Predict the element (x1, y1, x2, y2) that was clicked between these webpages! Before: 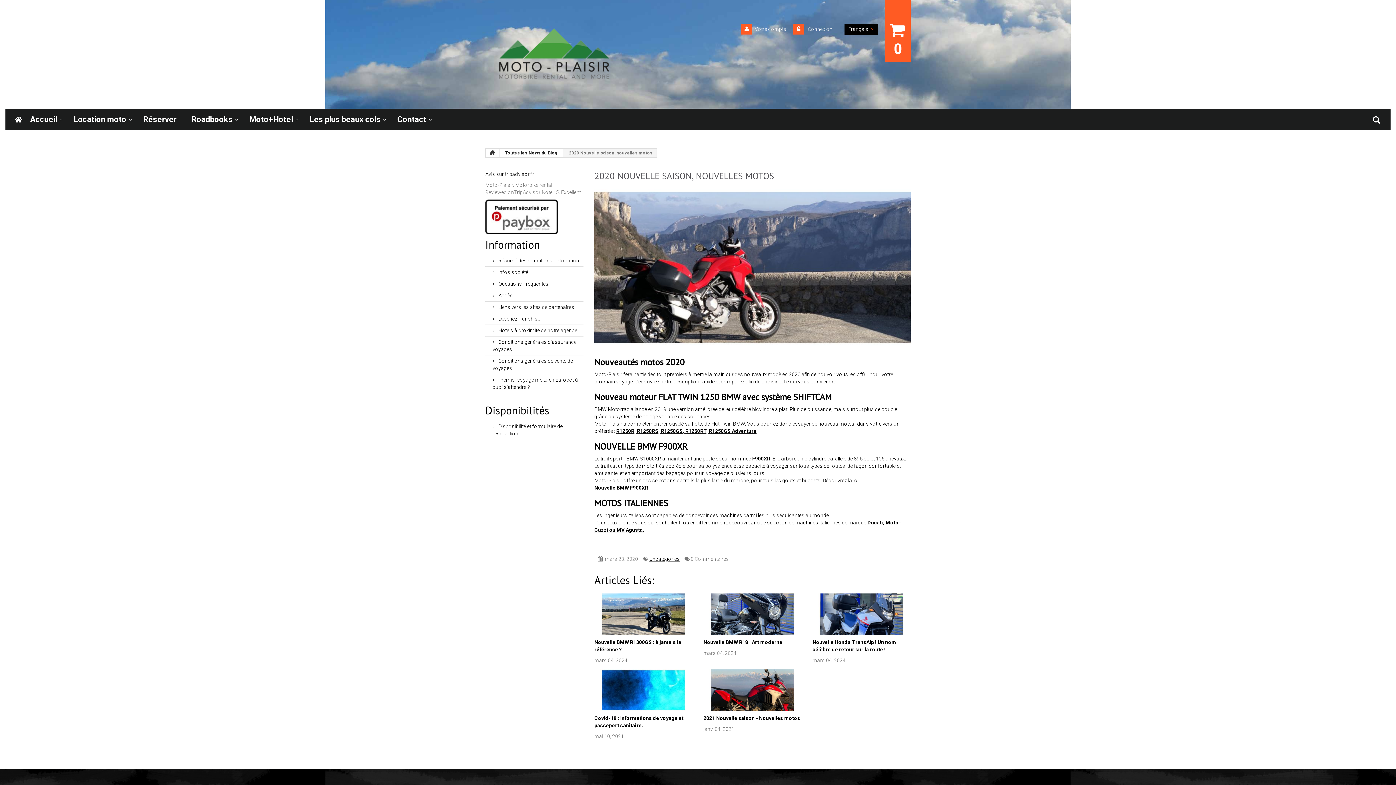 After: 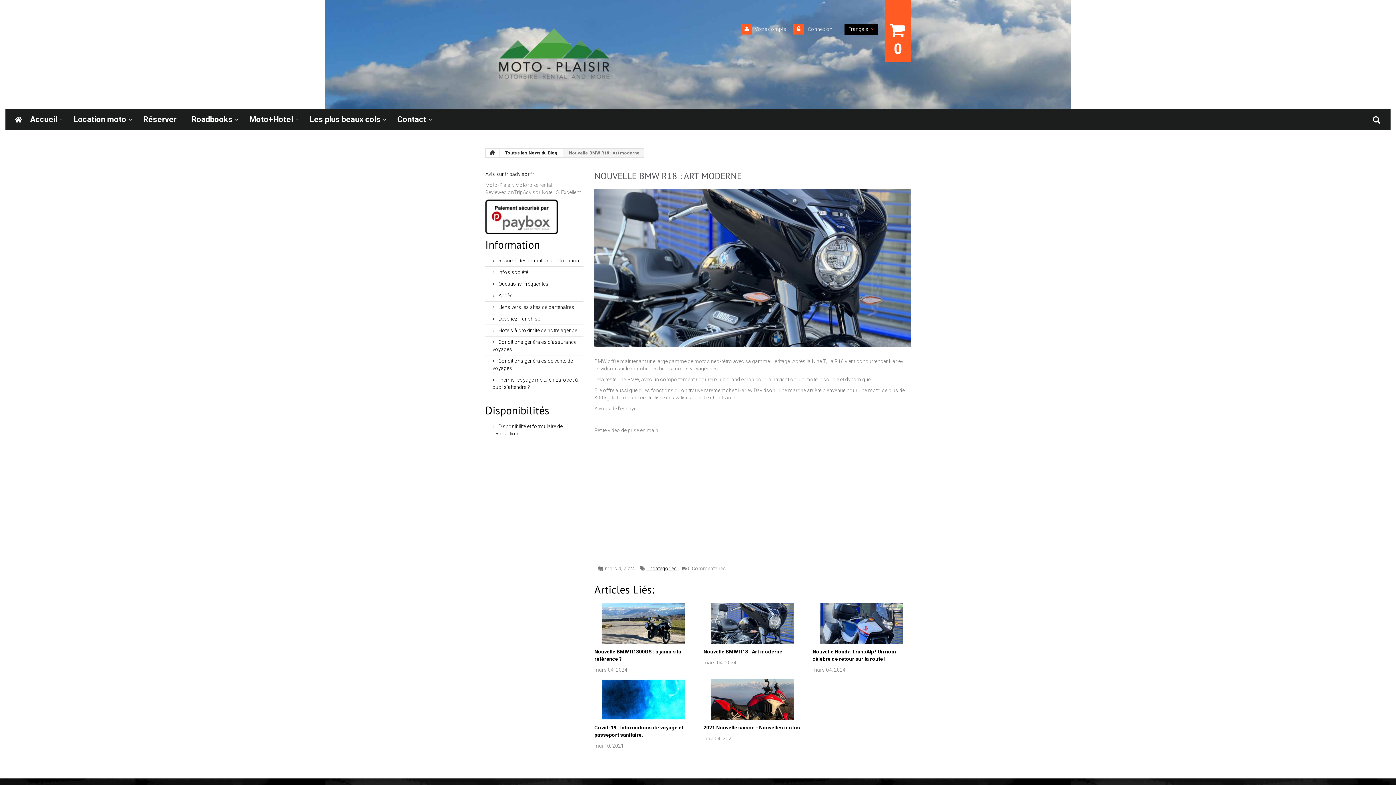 Action: bbox: (703, 593, 801, 635)